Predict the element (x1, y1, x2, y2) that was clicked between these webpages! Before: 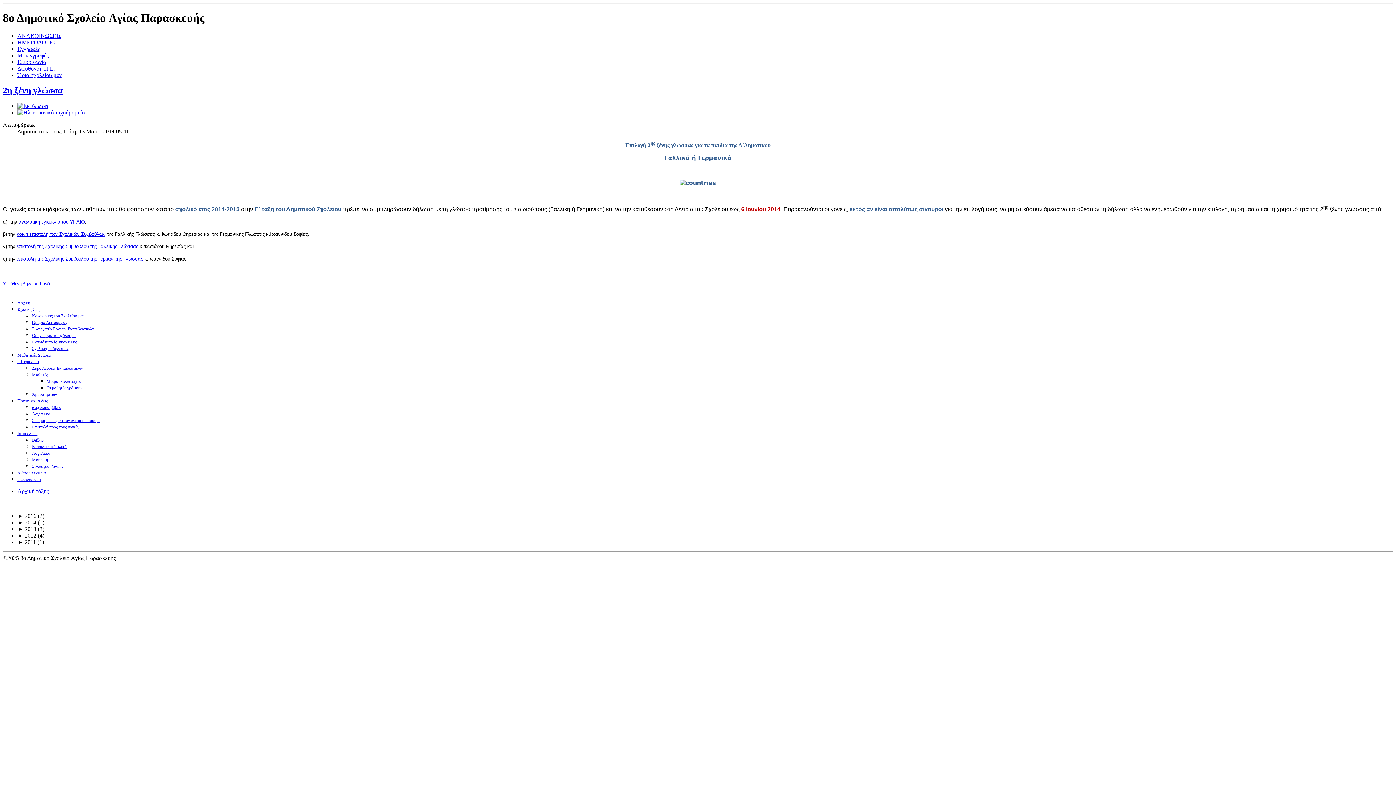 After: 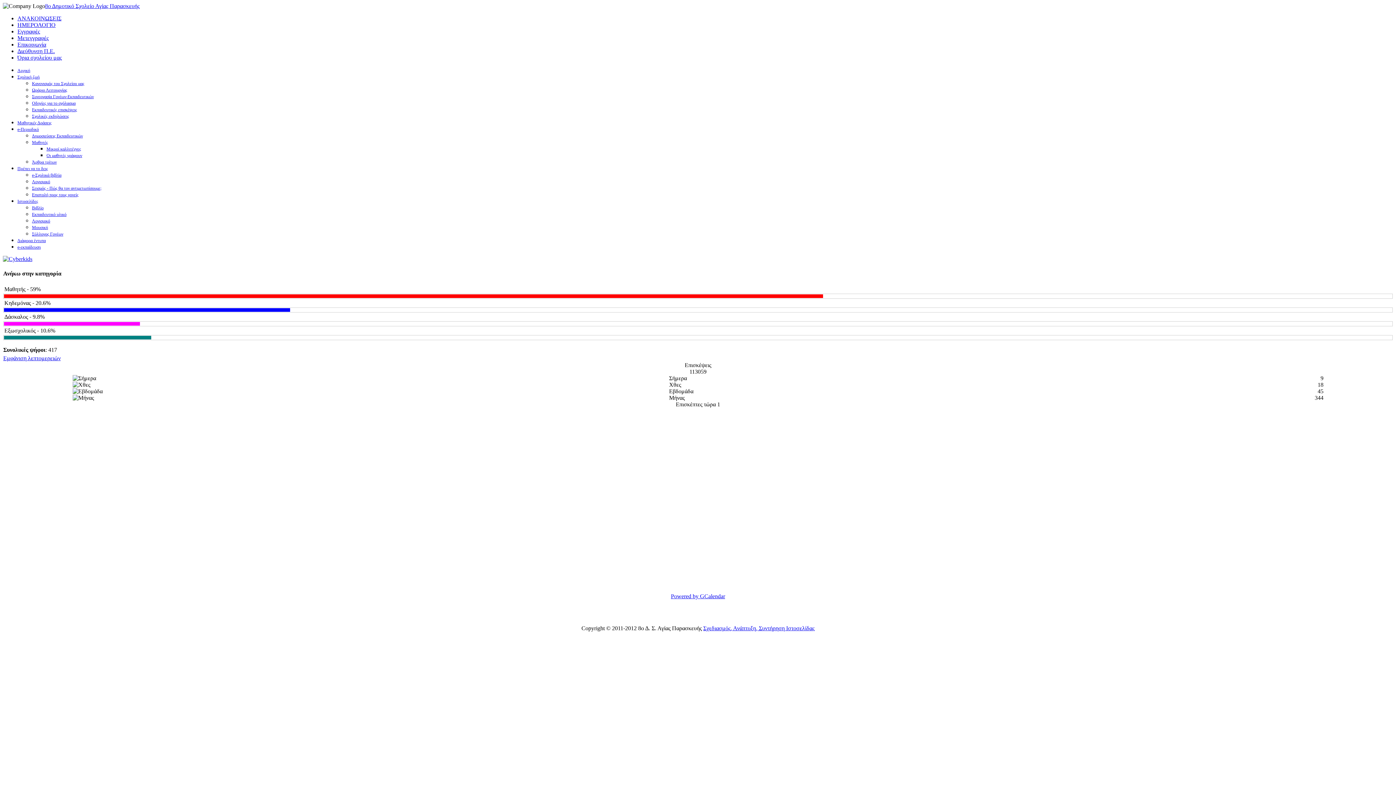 Action: bbox: (17, 39, 55, 45) label: ΗΜΕΡΟΛΟΓΙΟ